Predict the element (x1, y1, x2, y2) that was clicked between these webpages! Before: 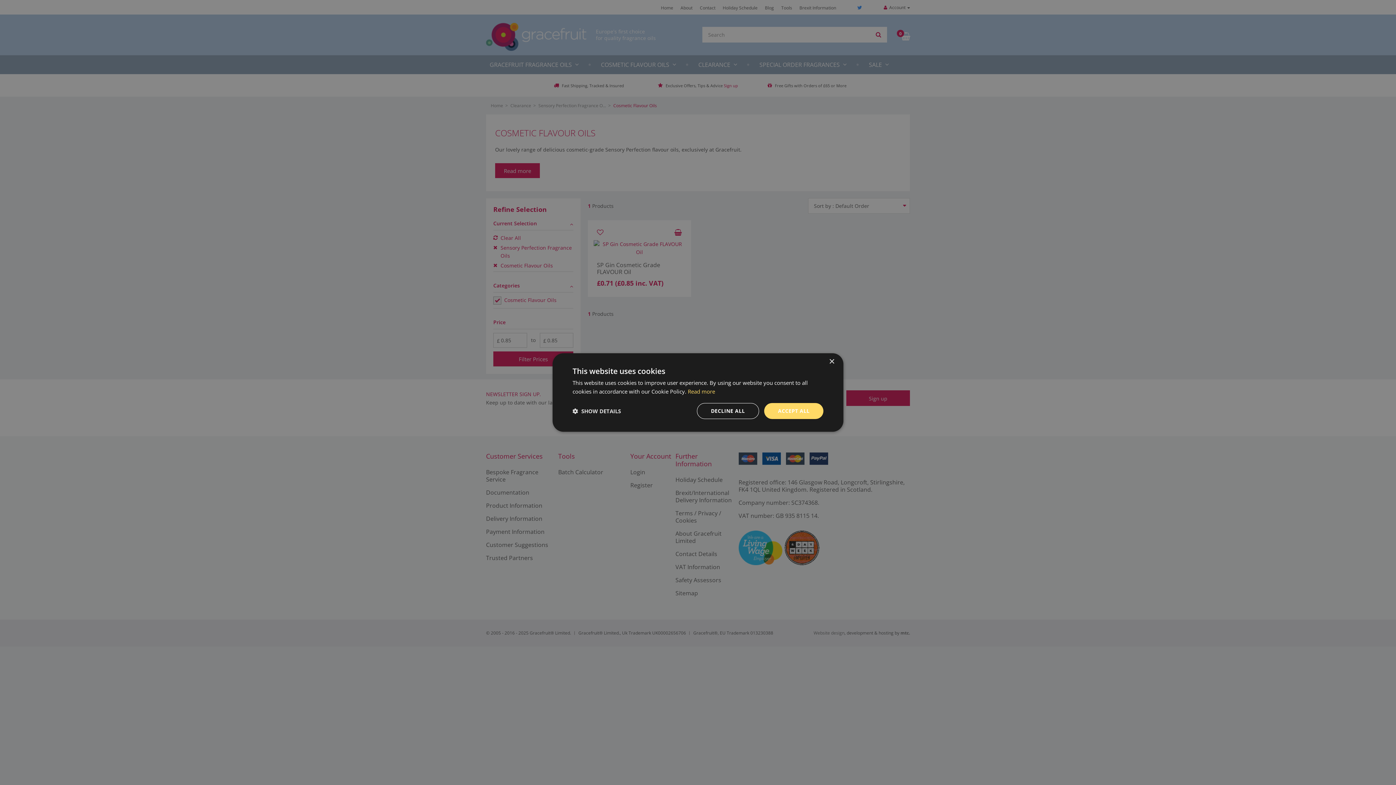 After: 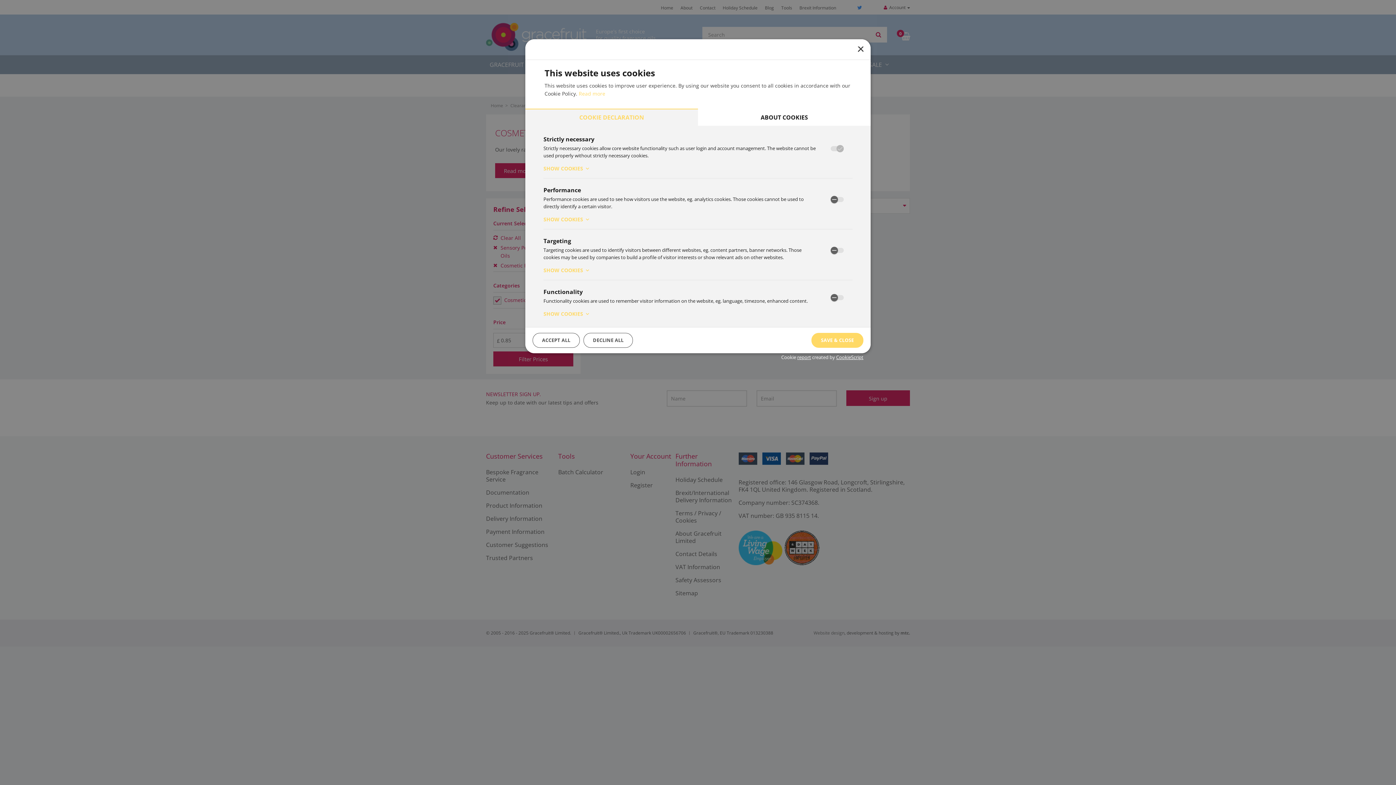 Action: label:  SHOW DETAILS bbox: (572, 408, 621, 414)